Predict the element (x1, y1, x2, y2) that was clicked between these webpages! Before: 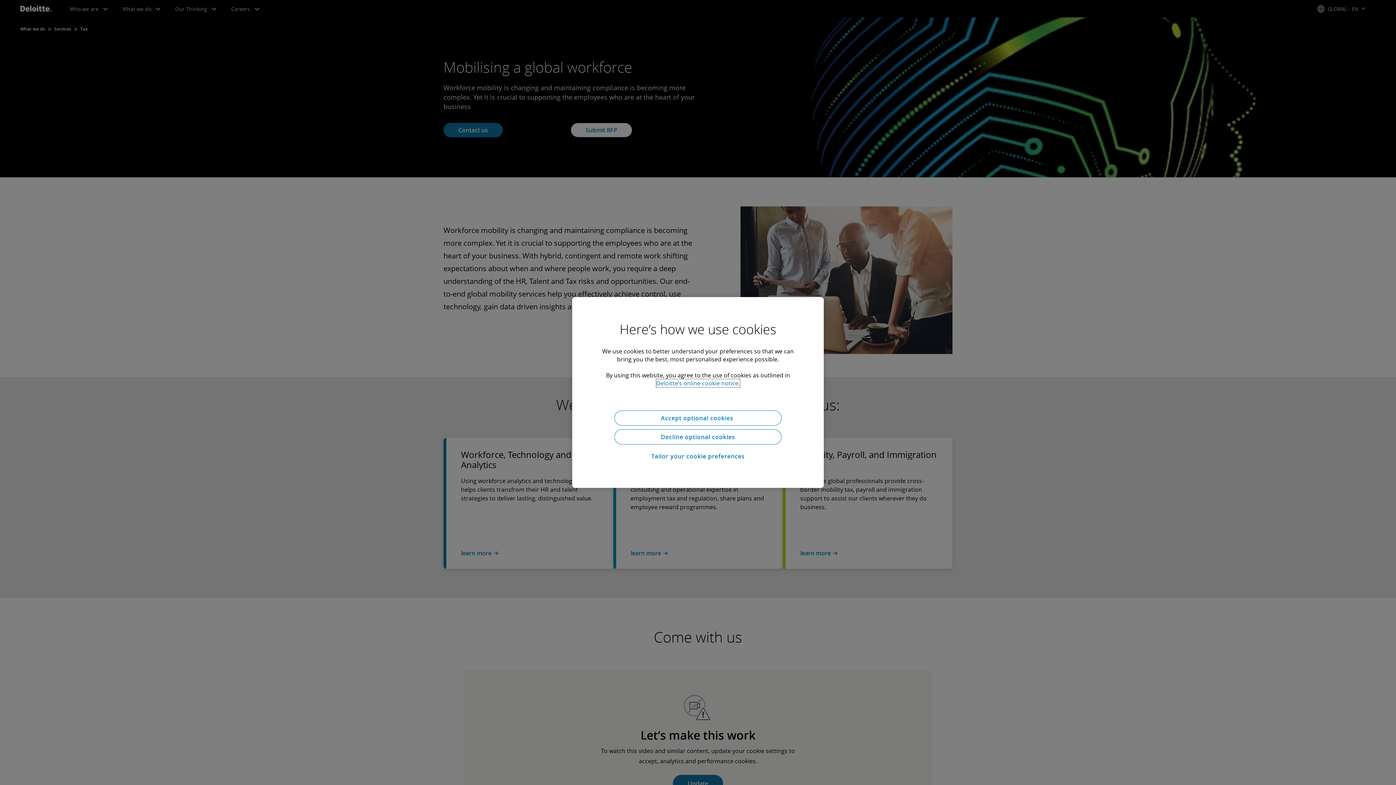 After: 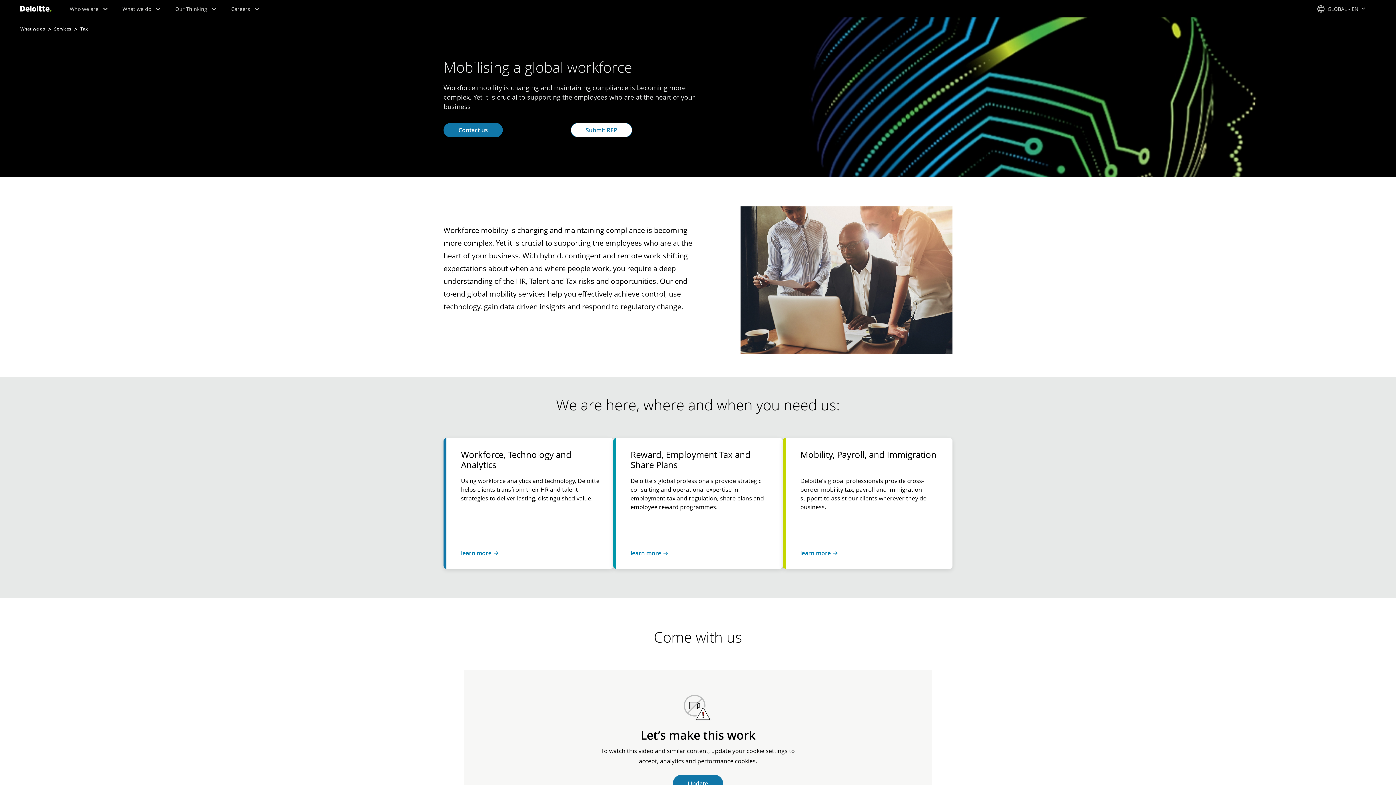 Action: label: Decline optional cookies bbox: (614, 429, 781, 444)